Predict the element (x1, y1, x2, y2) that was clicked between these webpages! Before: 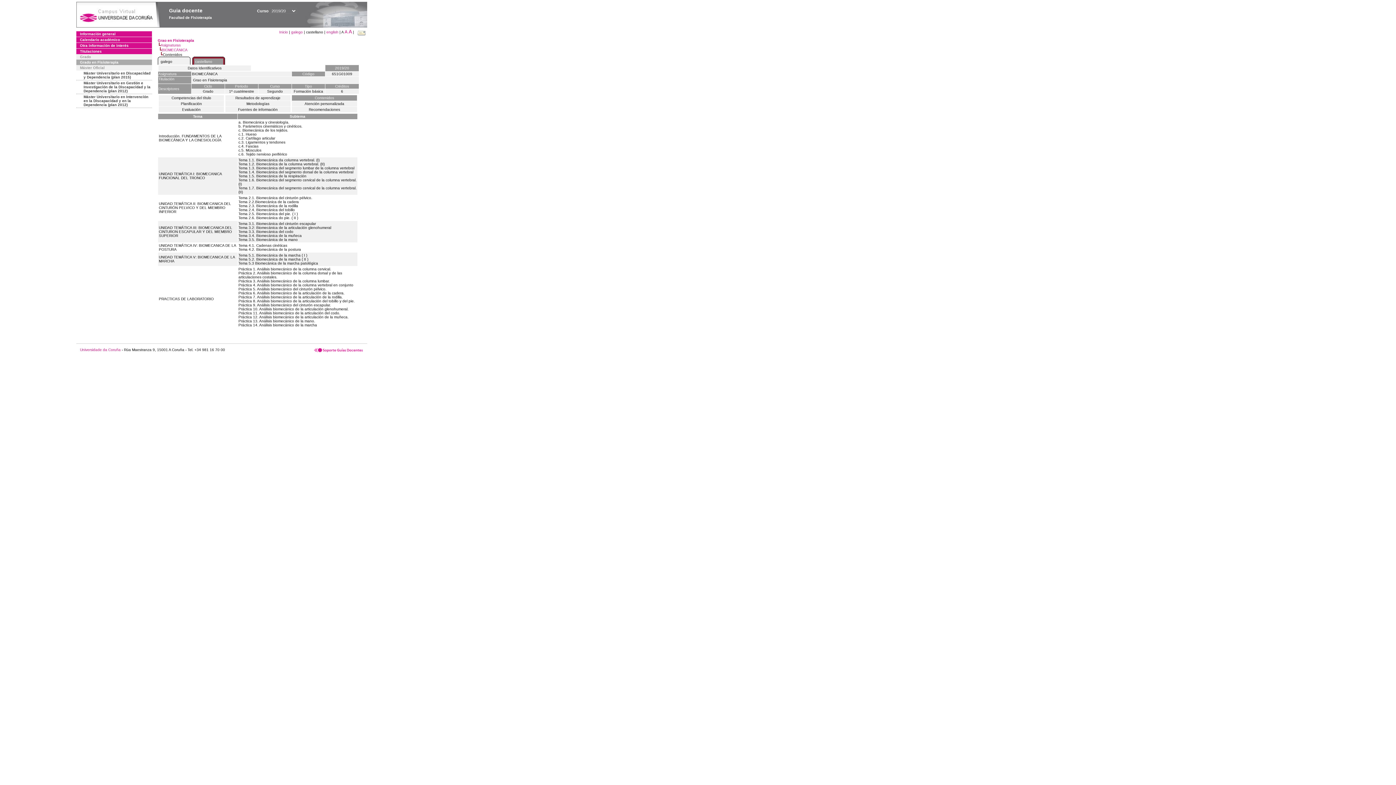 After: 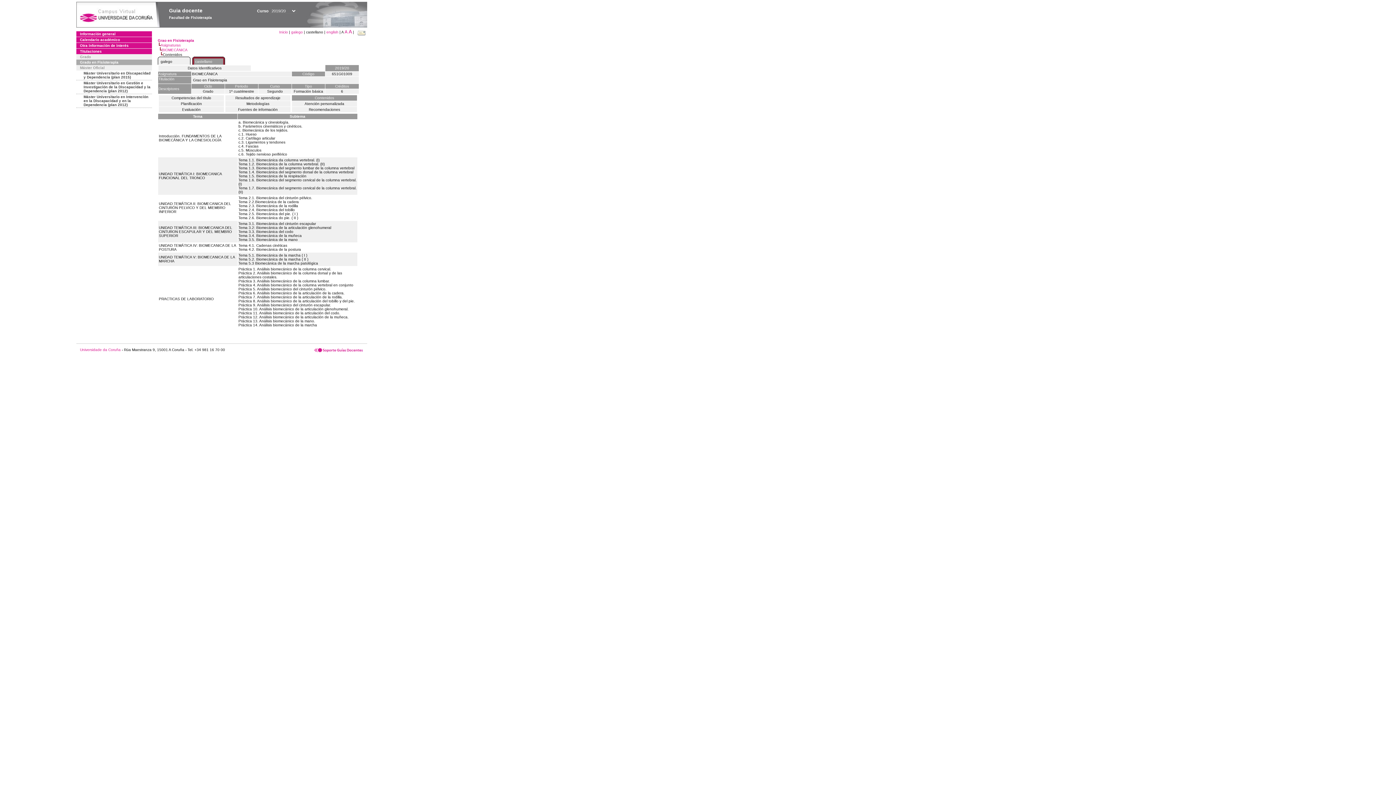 Action: bbox: (313, 347, 363, 351)